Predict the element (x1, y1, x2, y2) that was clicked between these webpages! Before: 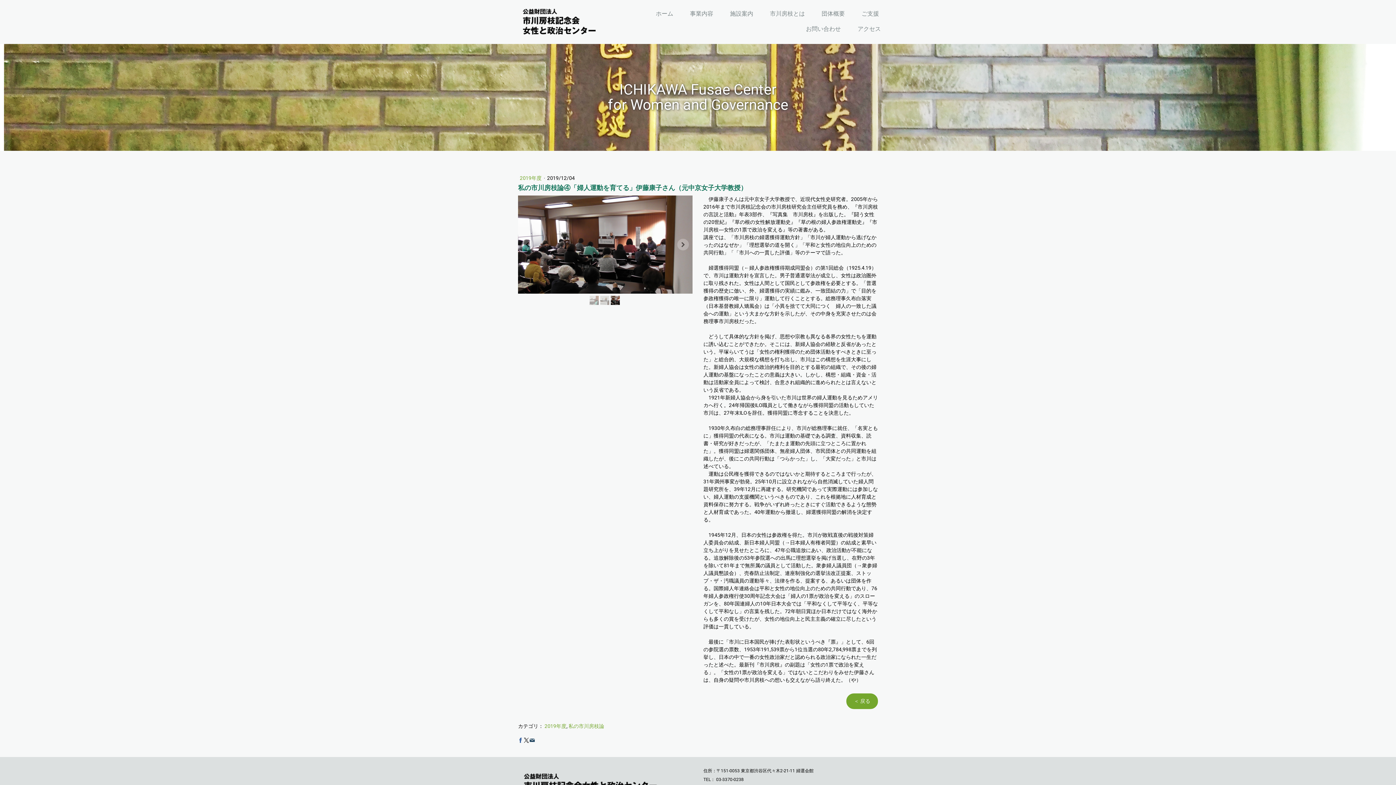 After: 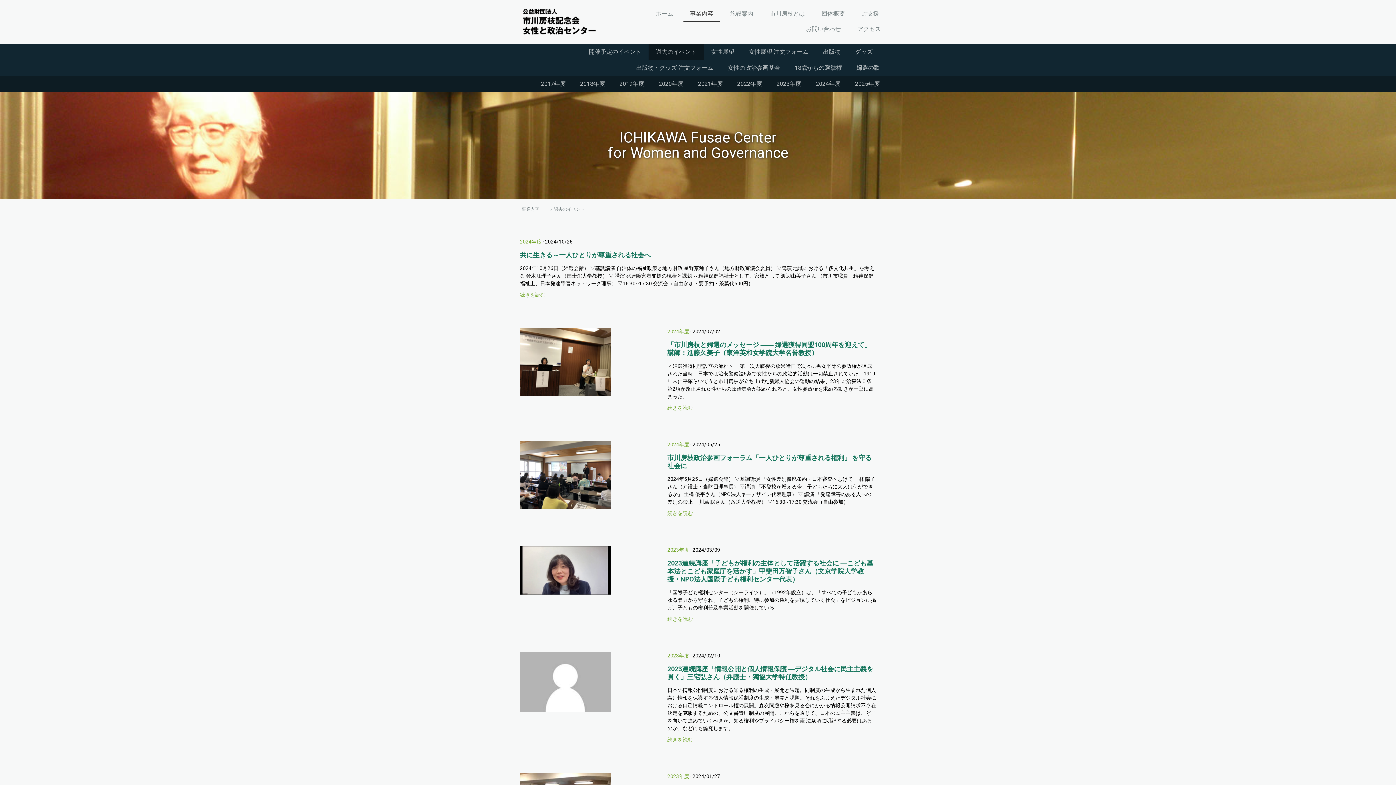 Action: bbox: (846, 693, 878, 709) label: ＜ 戻る